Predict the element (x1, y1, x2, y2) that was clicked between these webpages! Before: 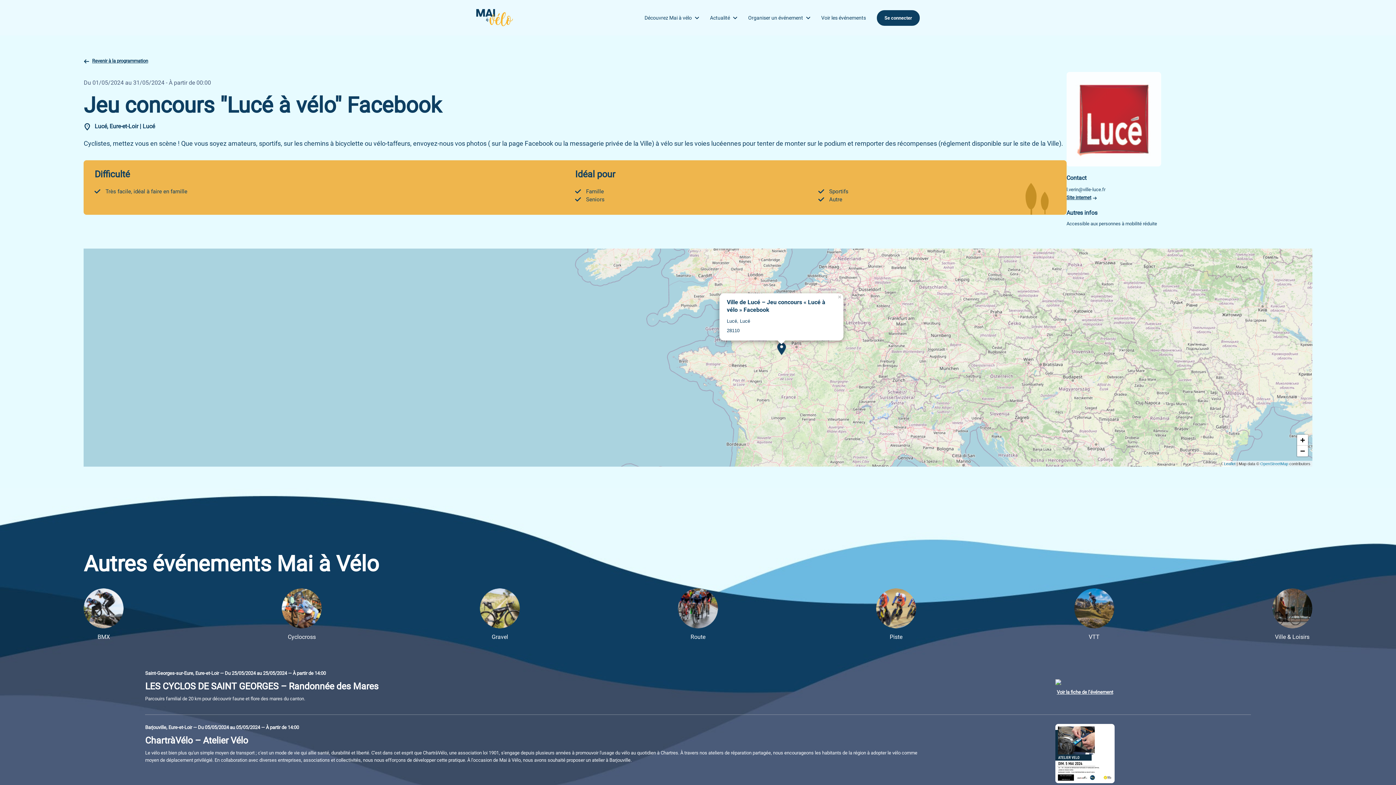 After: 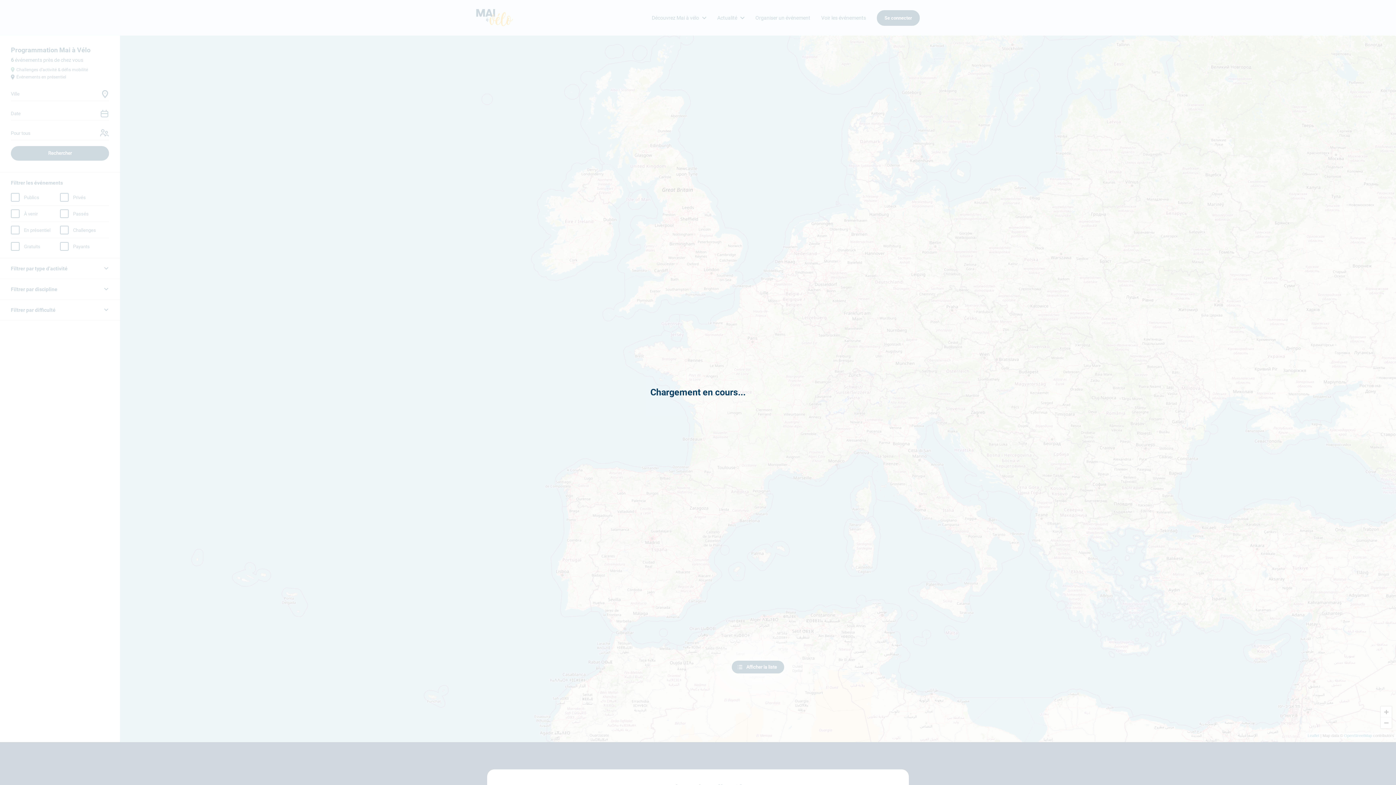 Action: label:  Revenir à la programmation bbox: (83, 57, 1066, 64)